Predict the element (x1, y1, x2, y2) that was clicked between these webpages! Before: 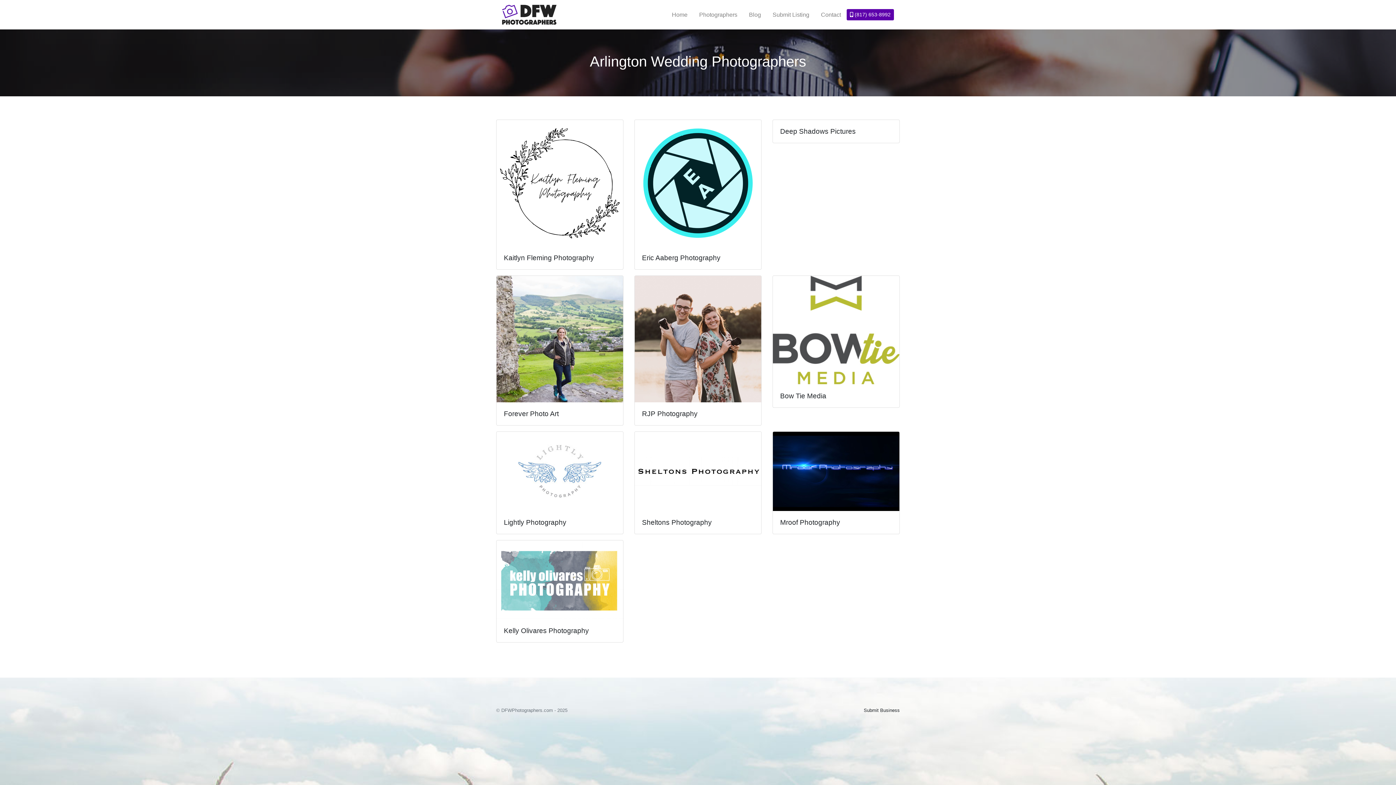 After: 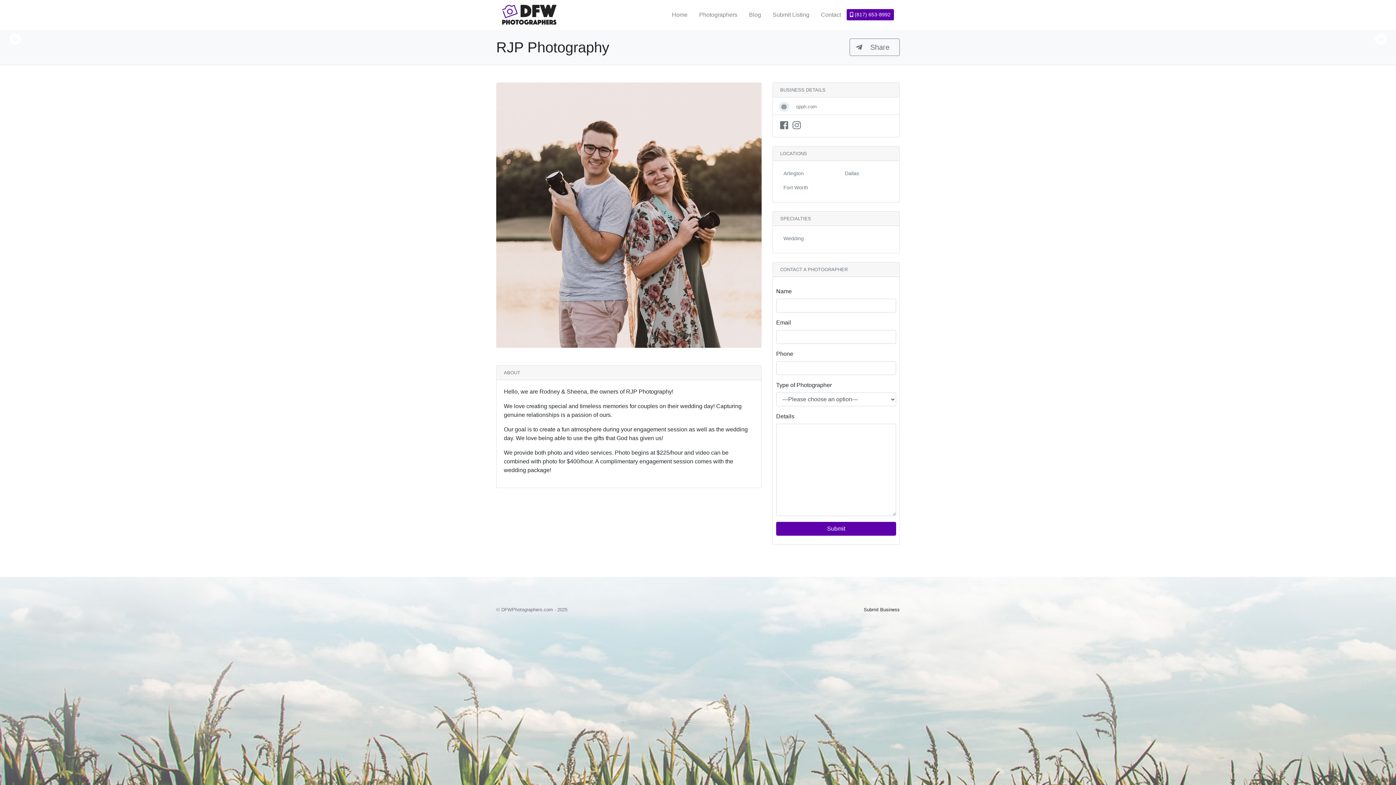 Action: label: RJP Photography bbox: (642, 410, 697, 417)